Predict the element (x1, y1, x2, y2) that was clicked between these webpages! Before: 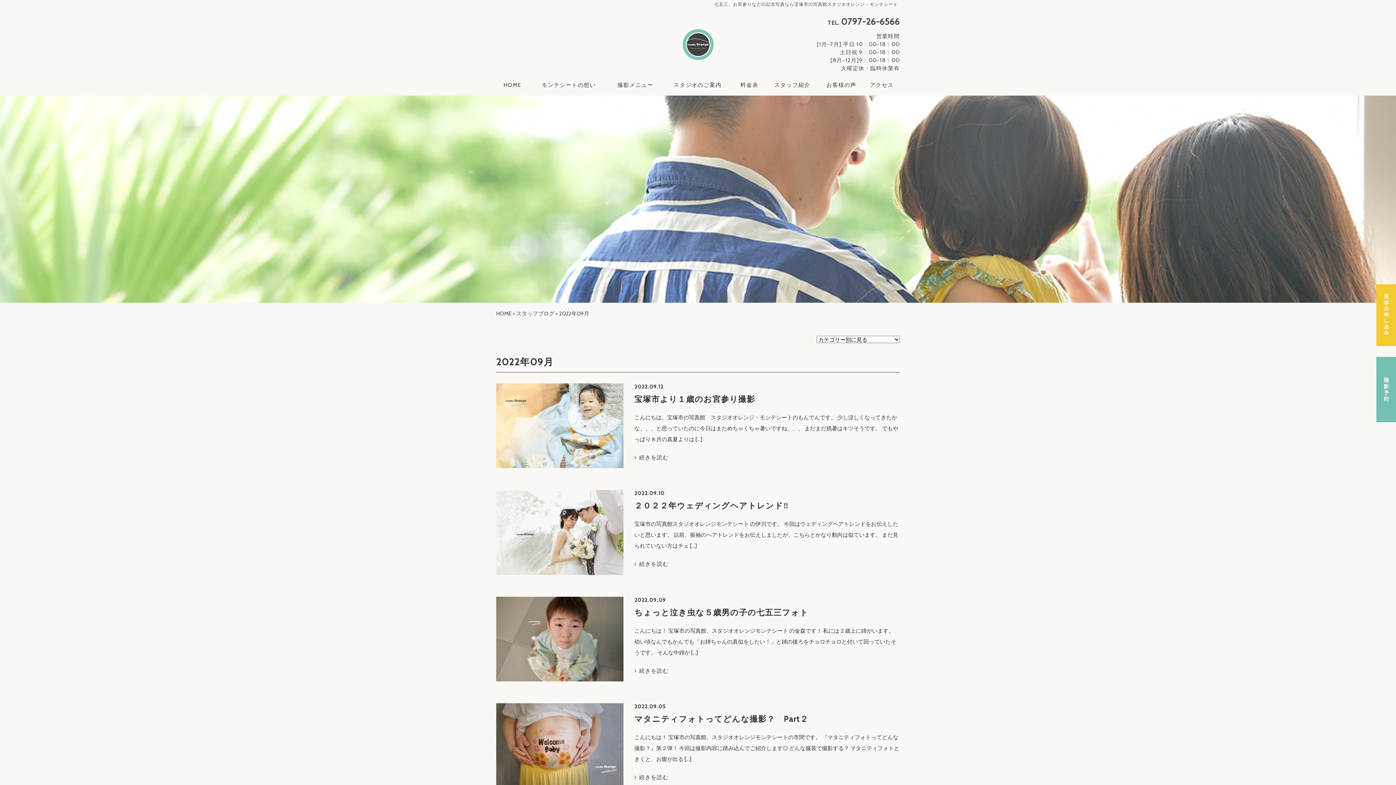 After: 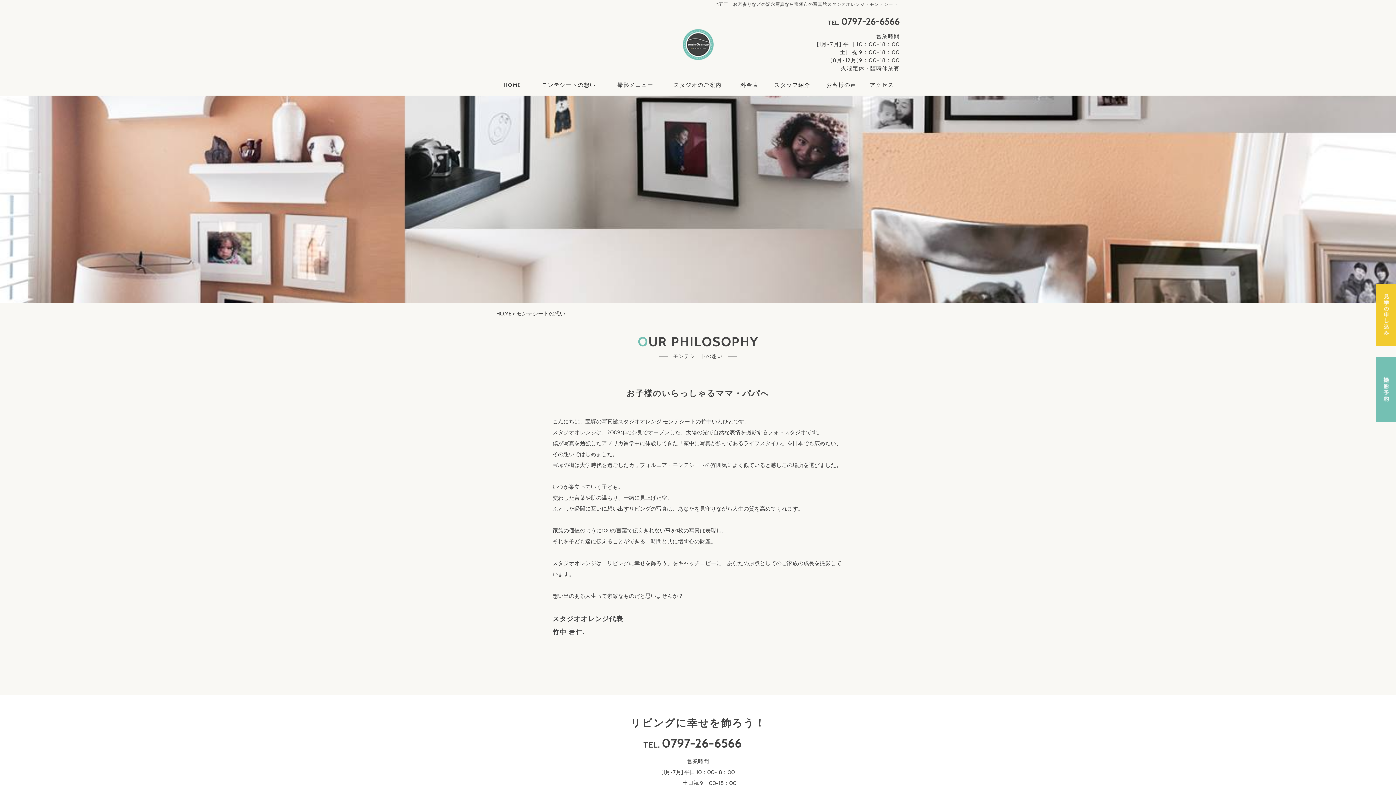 Action: bbox: (541, 80, 595, 88) label: モンテシートの想い